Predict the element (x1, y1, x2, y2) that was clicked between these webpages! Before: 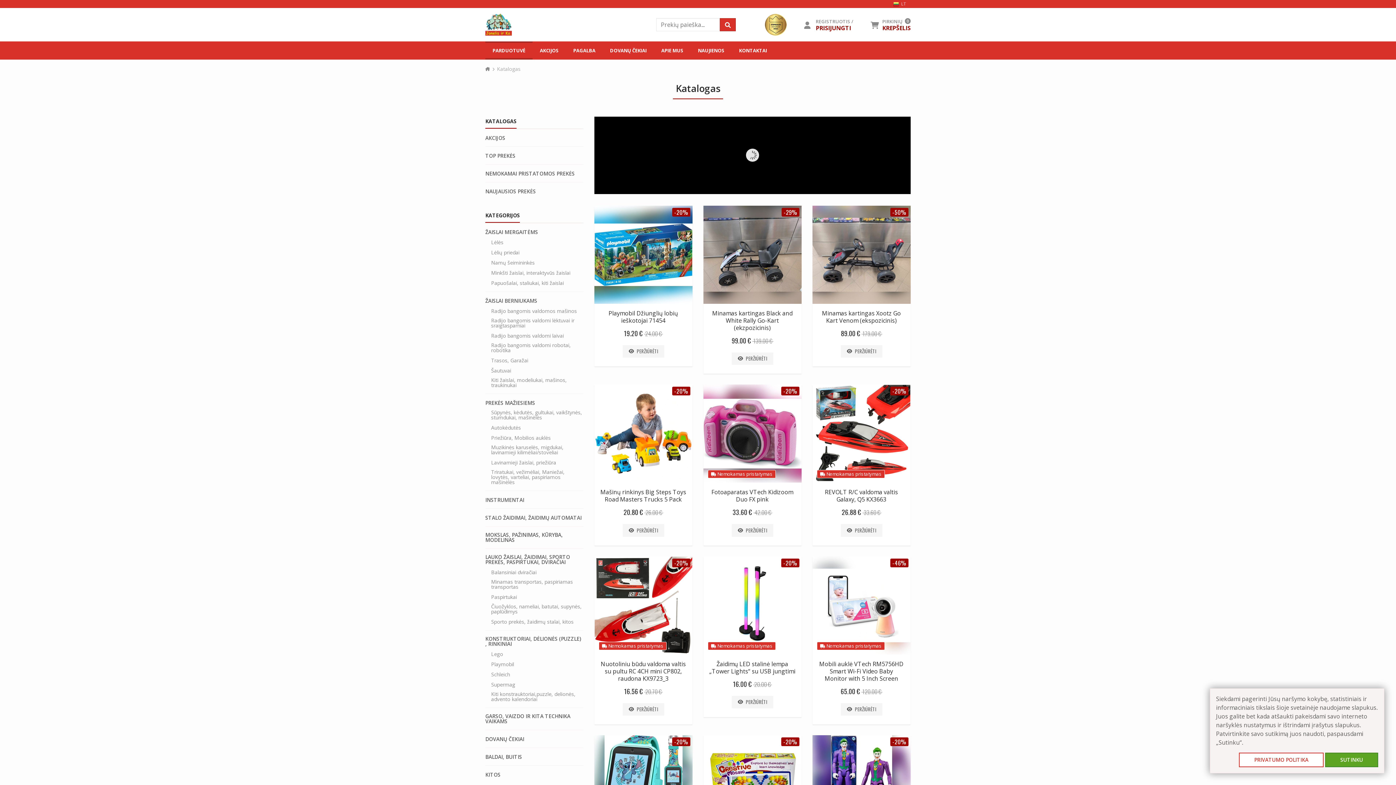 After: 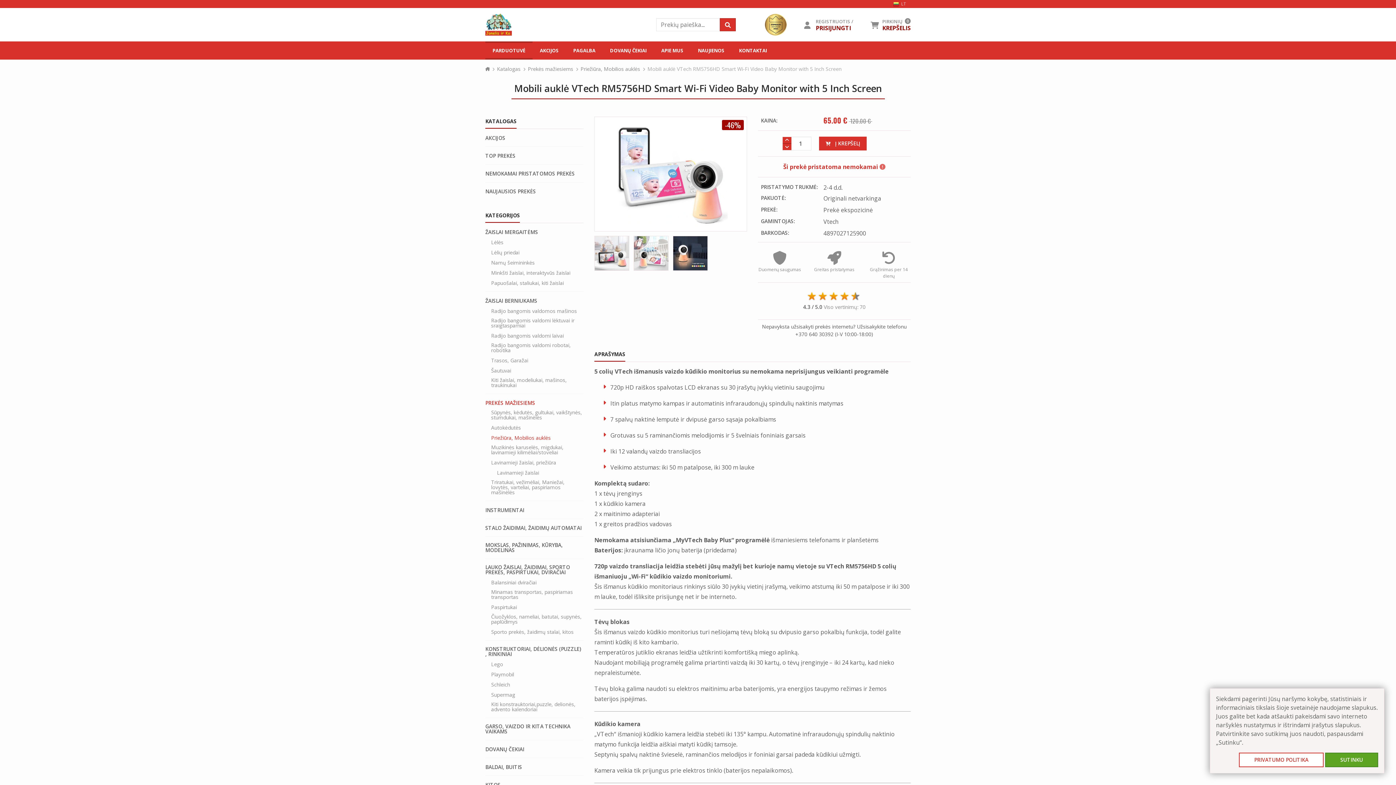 Action: bbox: (841, 703, 882, 716) label:  PERŽIŪRĖTI